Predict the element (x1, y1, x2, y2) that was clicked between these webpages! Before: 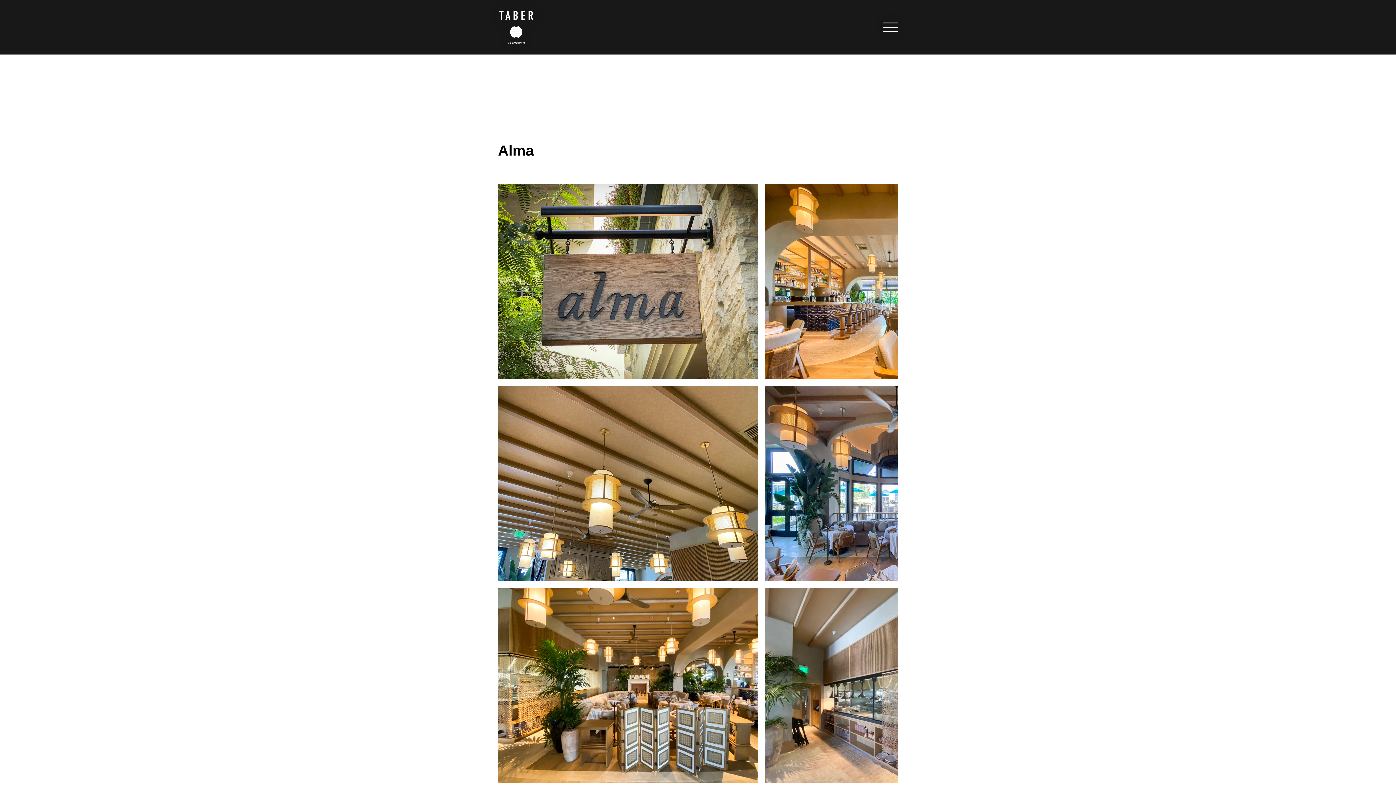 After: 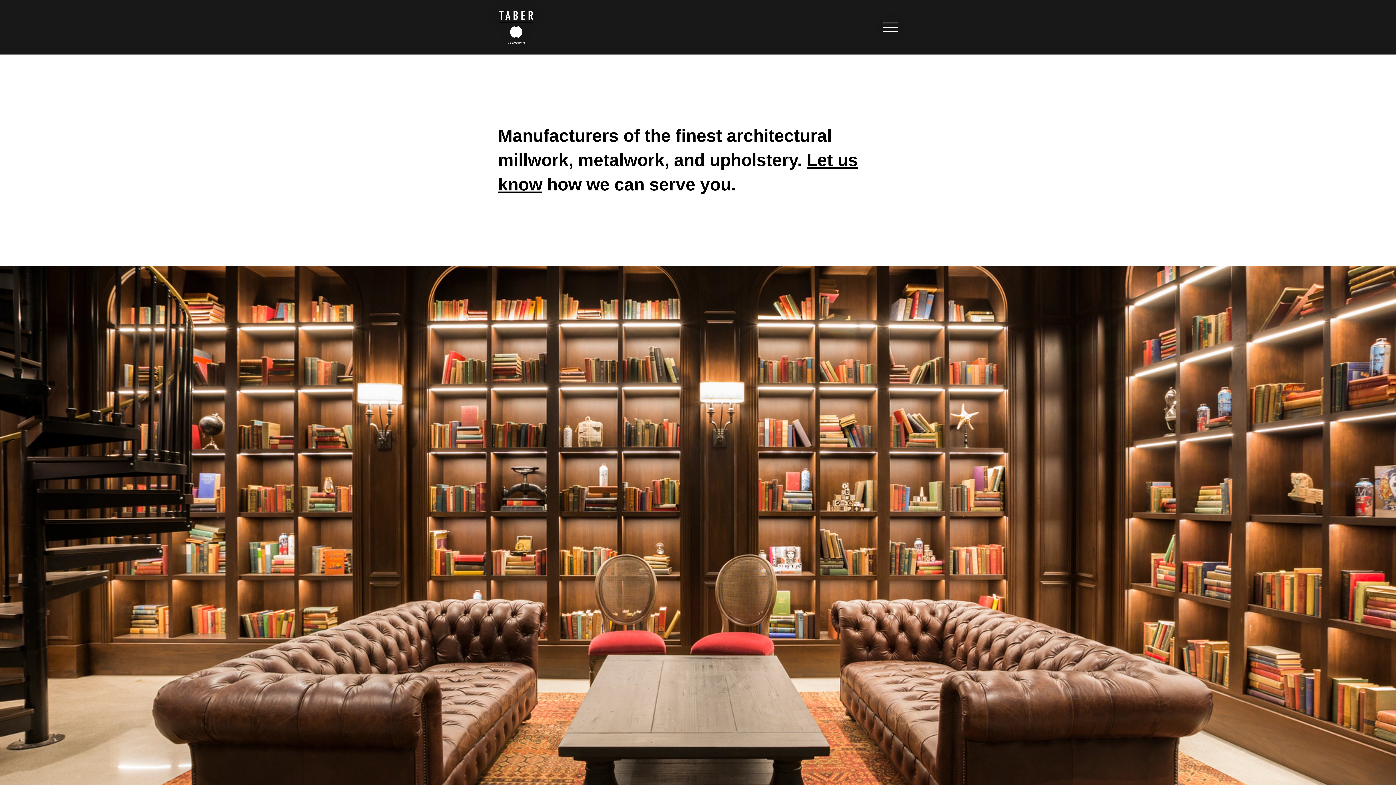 Action: label: be awesome bbox: (498, 10, 534, 43)